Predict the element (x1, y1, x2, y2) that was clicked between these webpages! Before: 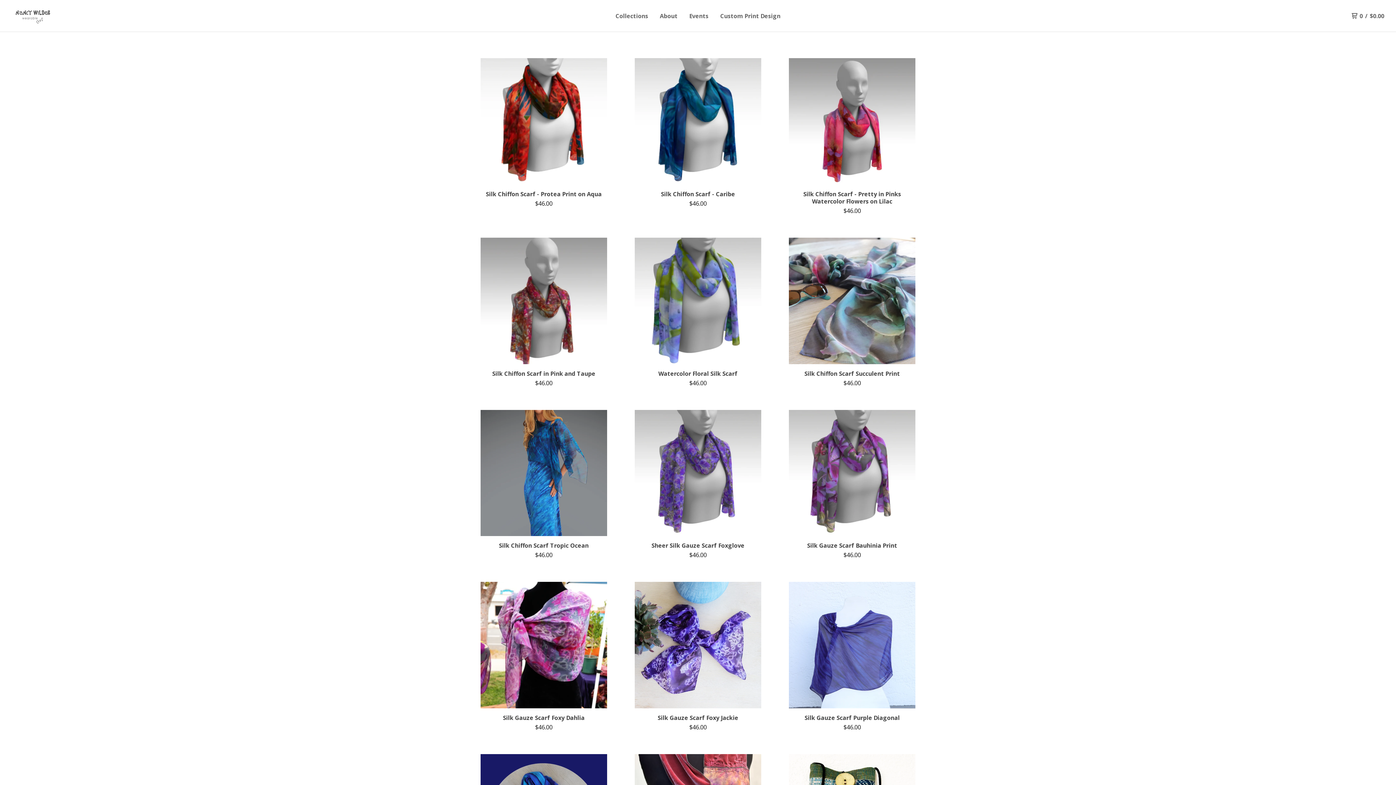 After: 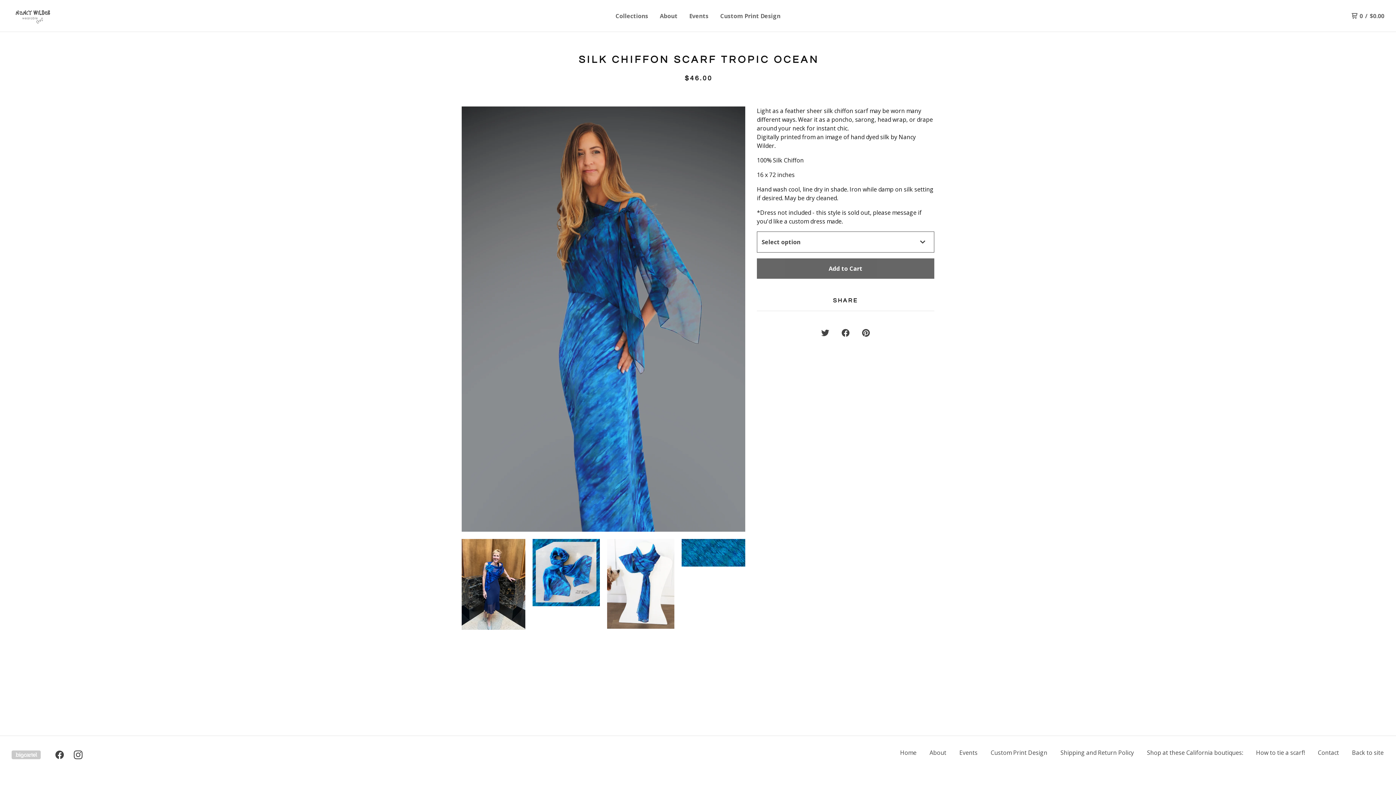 Action: label: Silk Chiffon Scarf Tropic Ocean
$46.00 bbox: (480, 410, 607, 564)